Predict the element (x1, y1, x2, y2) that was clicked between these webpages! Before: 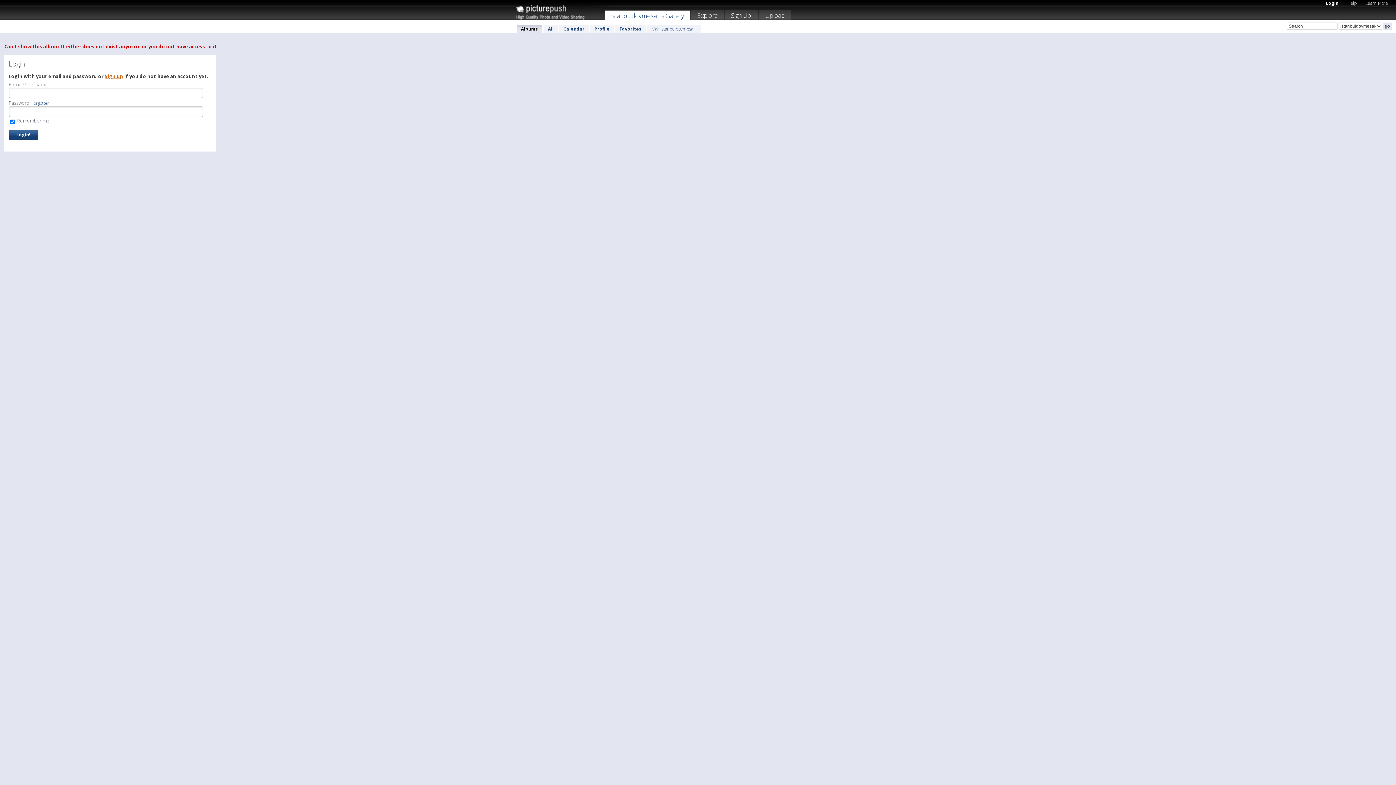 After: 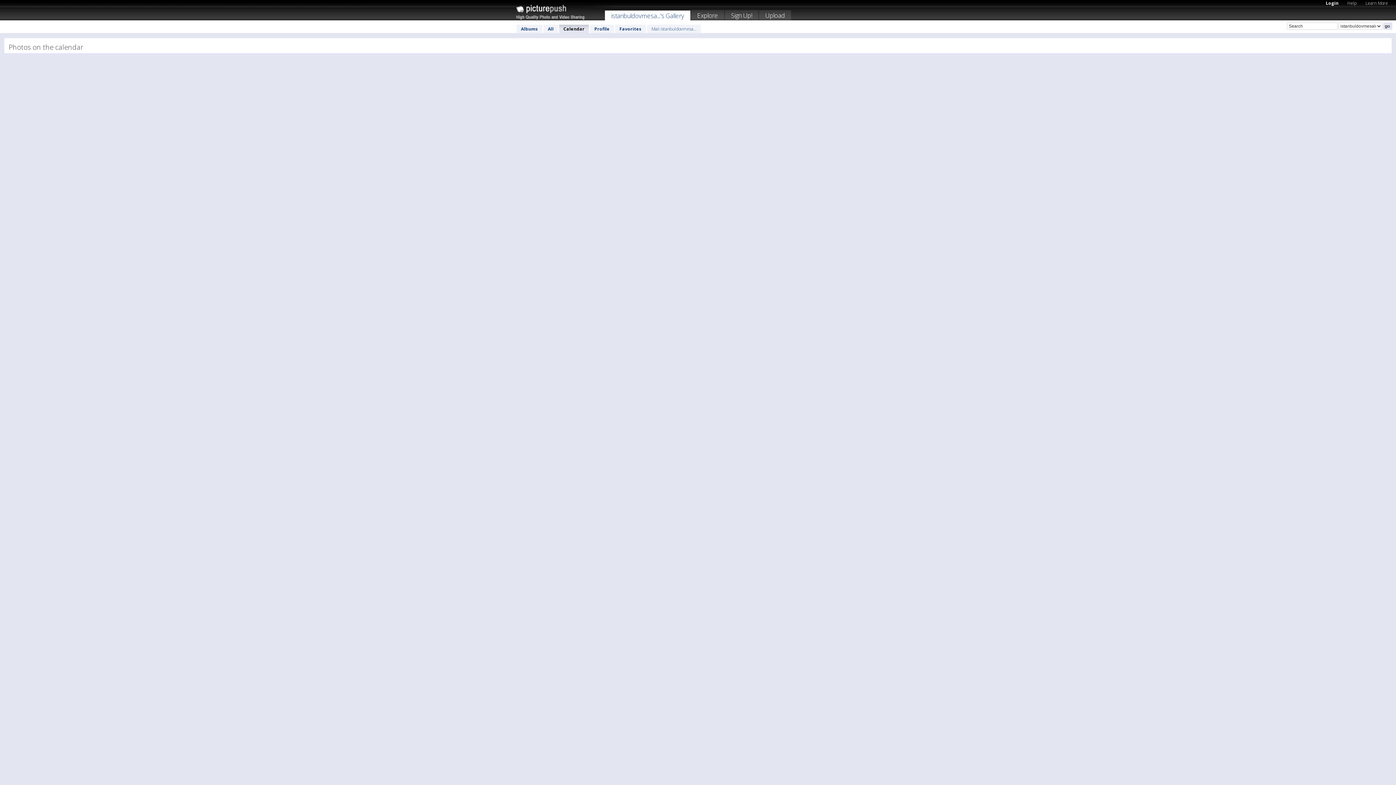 Action: label: Calendar bbox: (559, 24, 589, 33)